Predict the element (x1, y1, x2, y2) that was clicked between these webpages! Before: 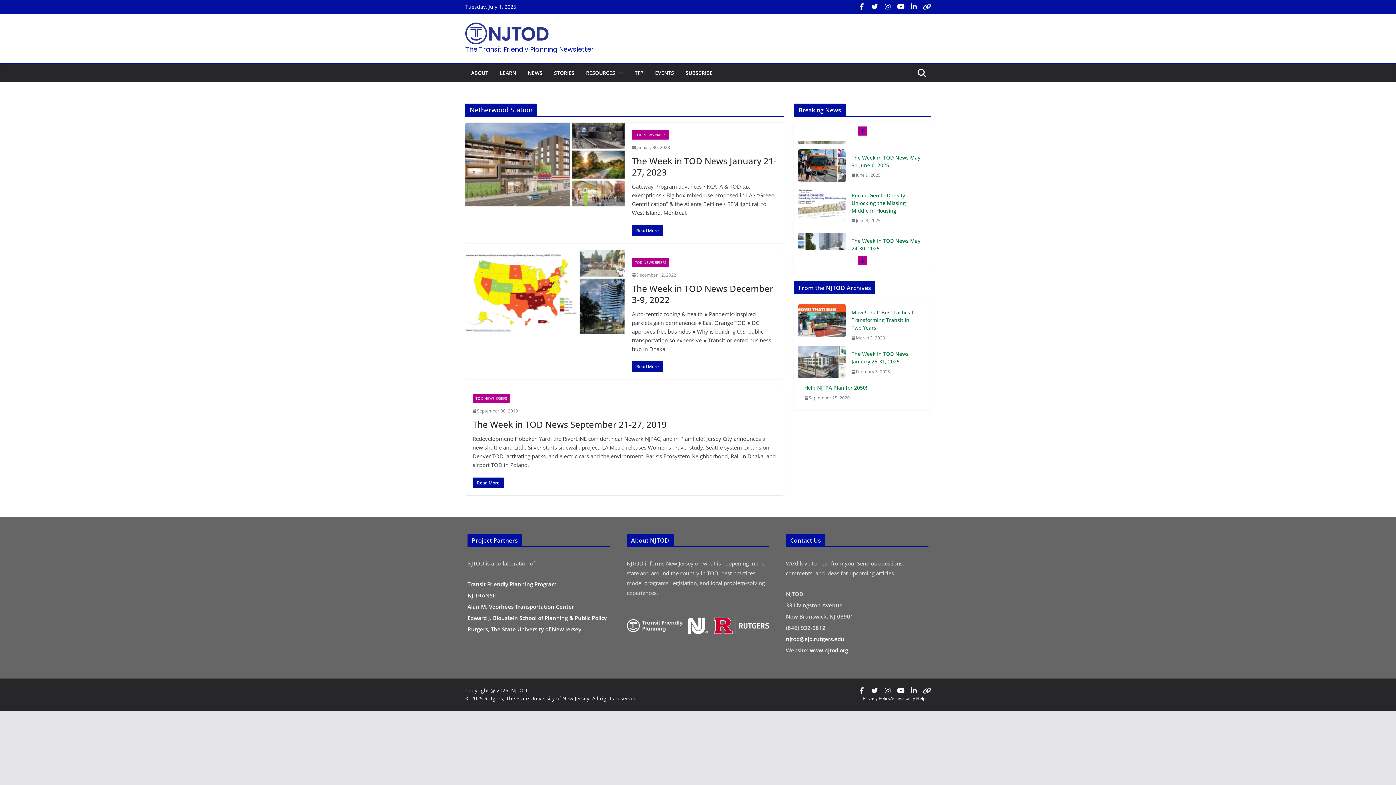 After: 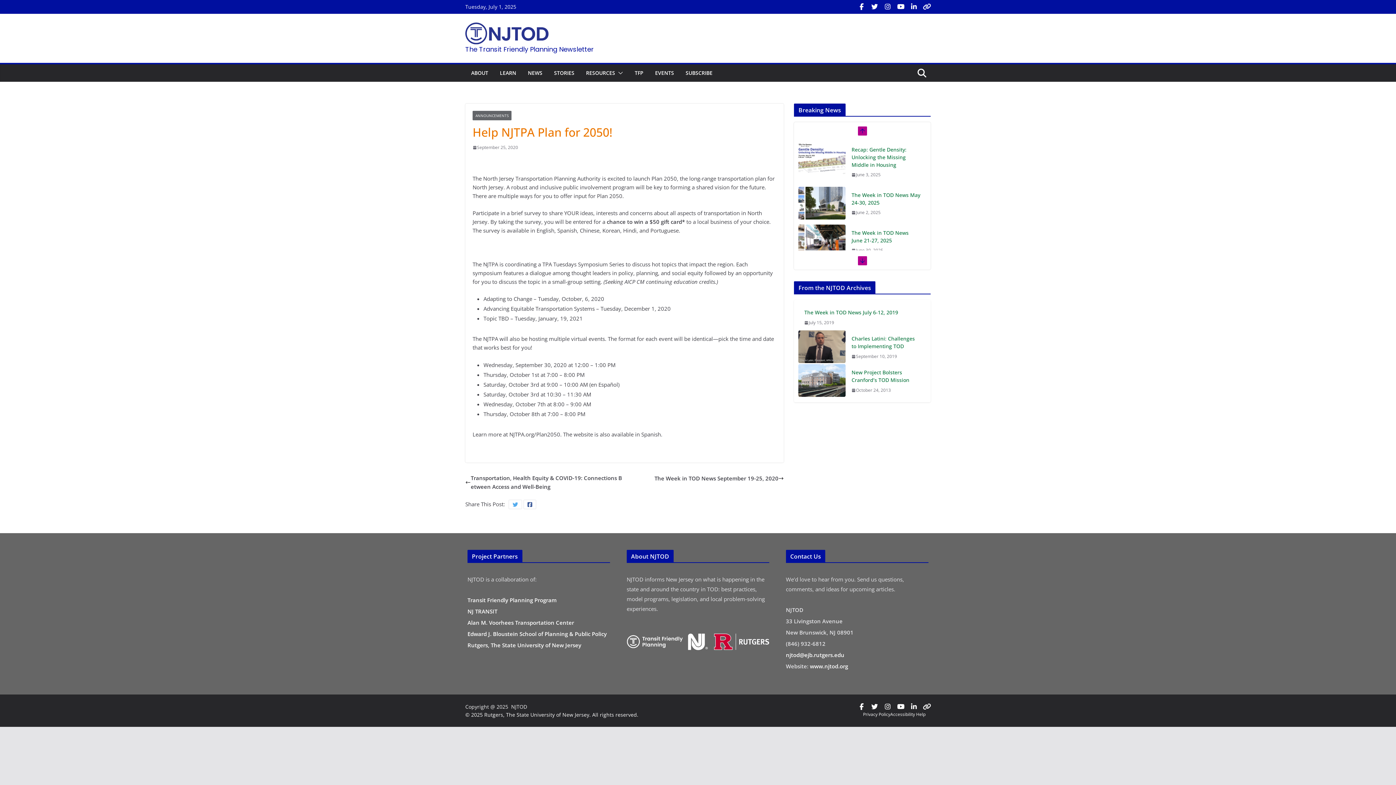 Action: bbox: (804, 394, 849, 401) label: September 25, 2020